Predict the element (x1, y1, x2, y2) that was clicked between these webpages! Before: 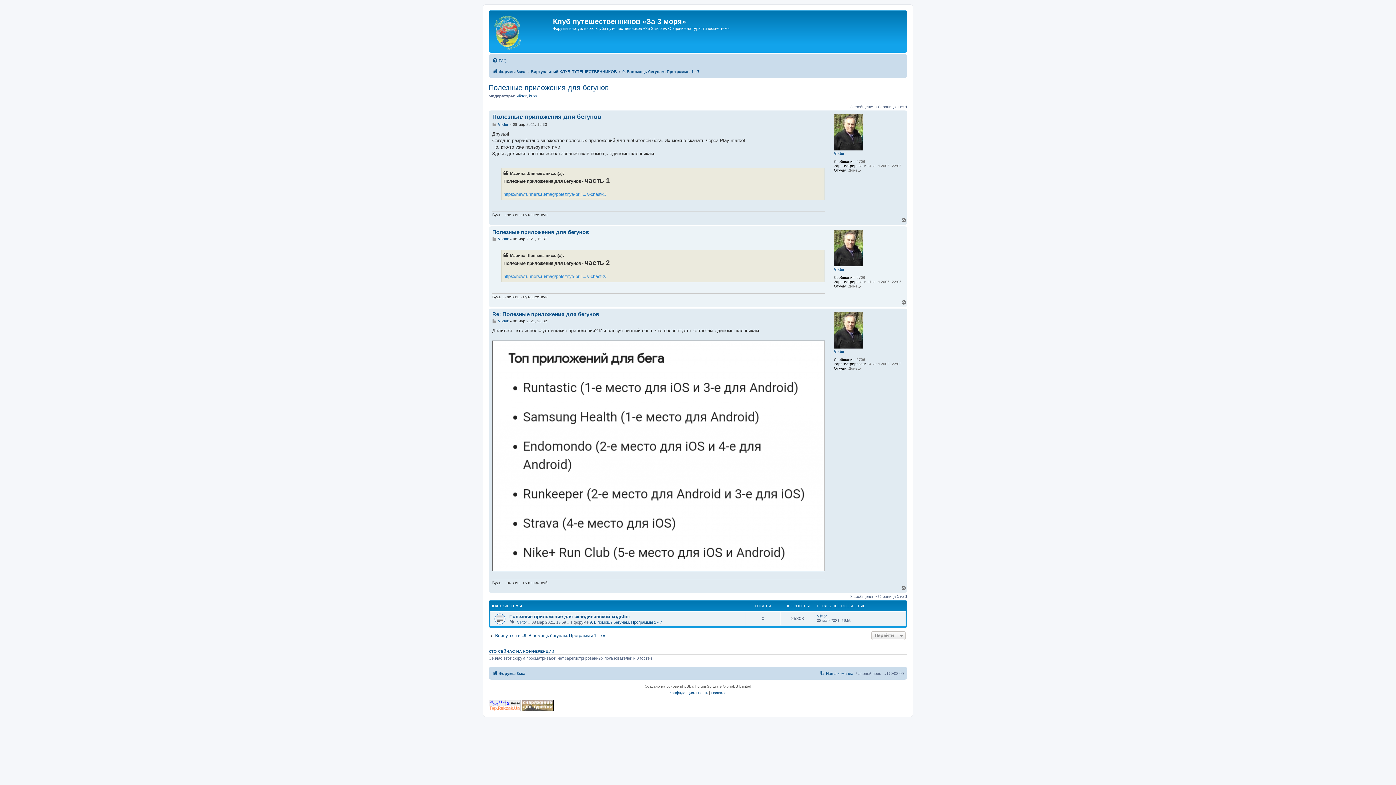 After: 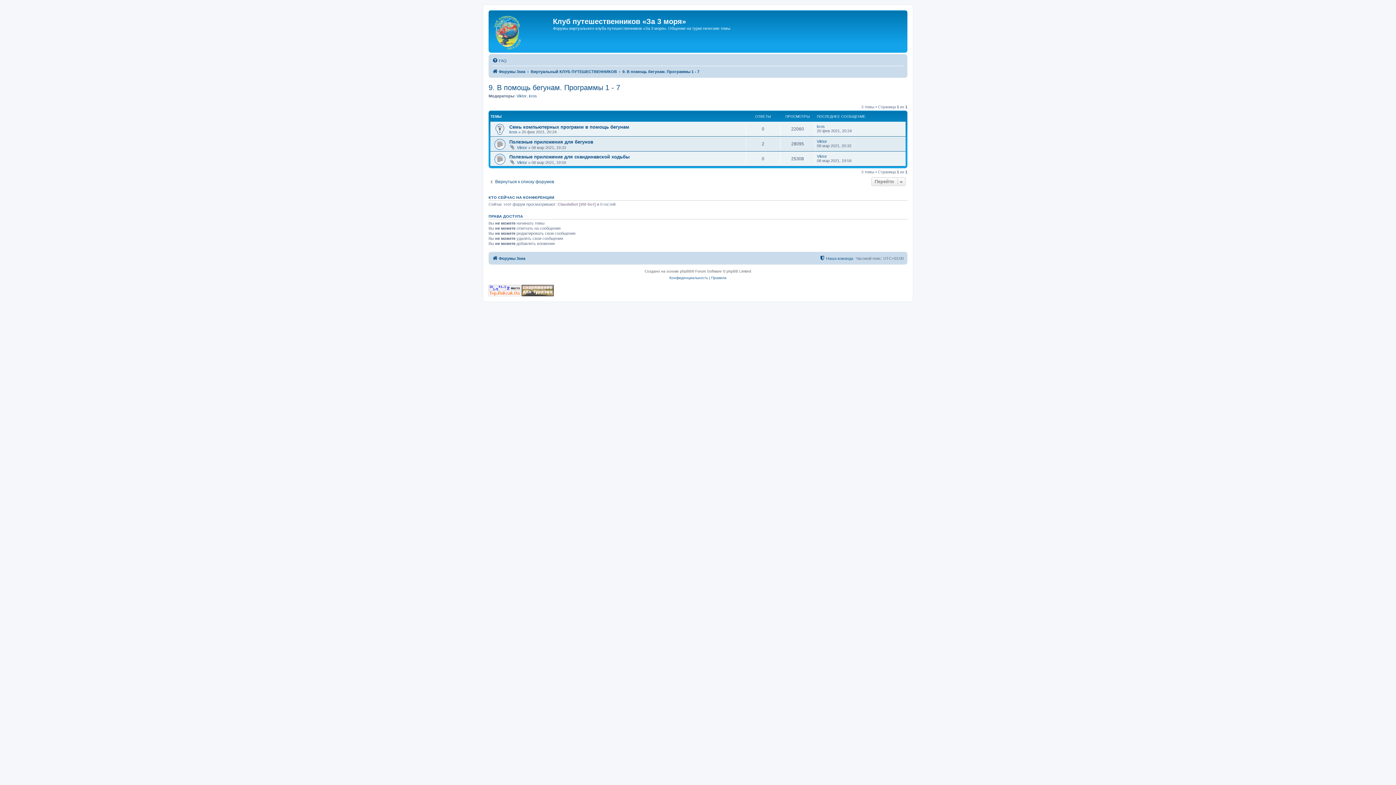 Action: label: Вернуться в «9. В помощь бегунам. Программы 1 - 7» bbox: (488, 633, 605, 639)